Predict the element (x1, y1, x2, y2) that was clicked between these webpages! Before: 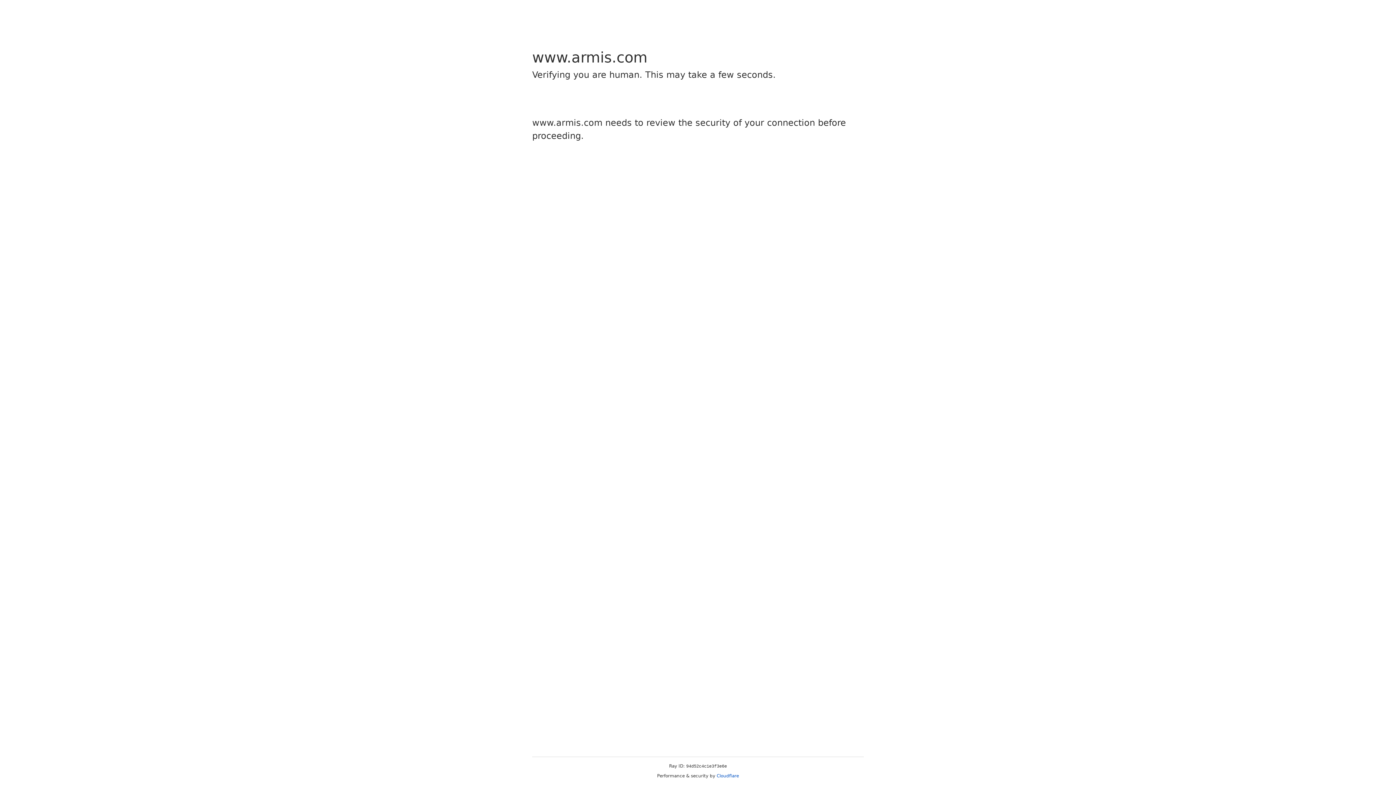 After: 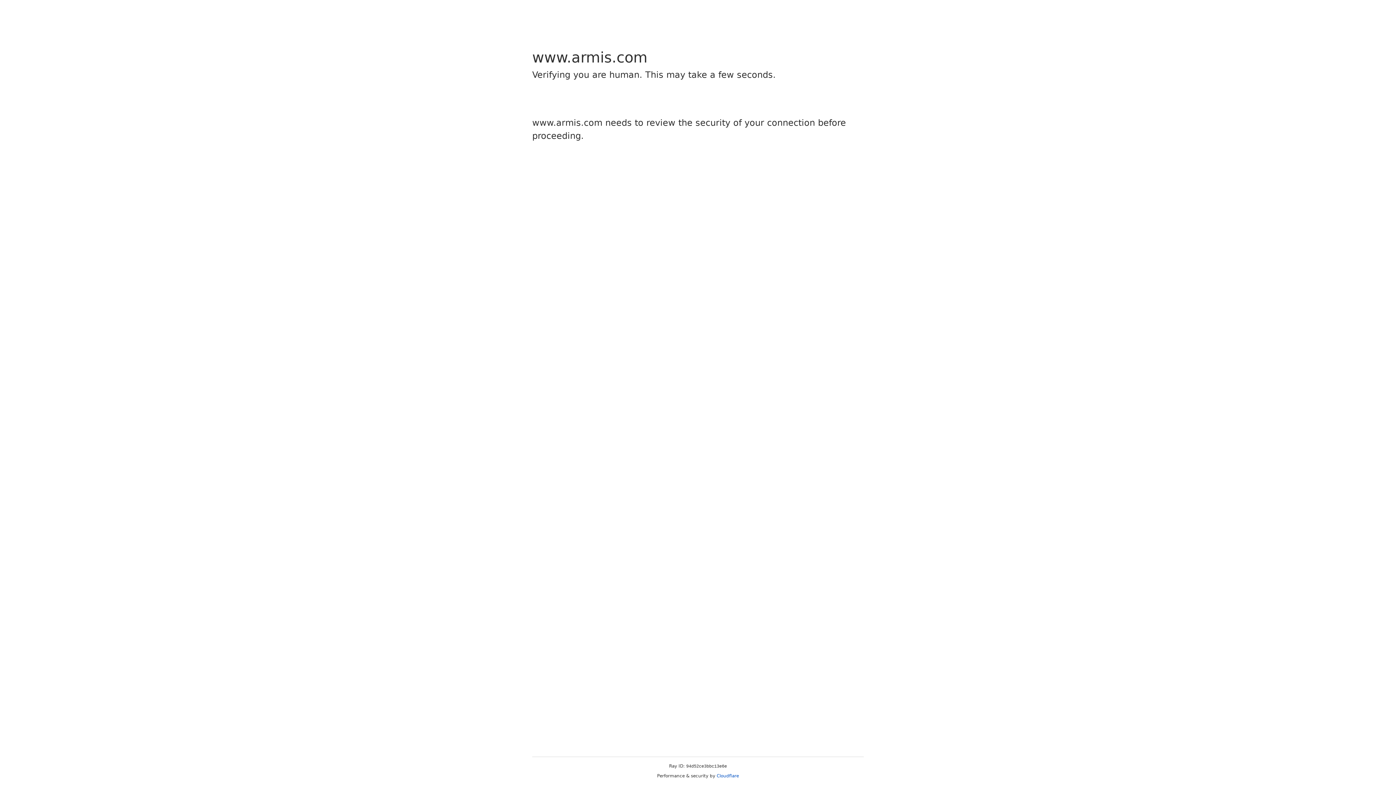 Action: label: Cloudflare bbox: (716, 773, 739, 778)